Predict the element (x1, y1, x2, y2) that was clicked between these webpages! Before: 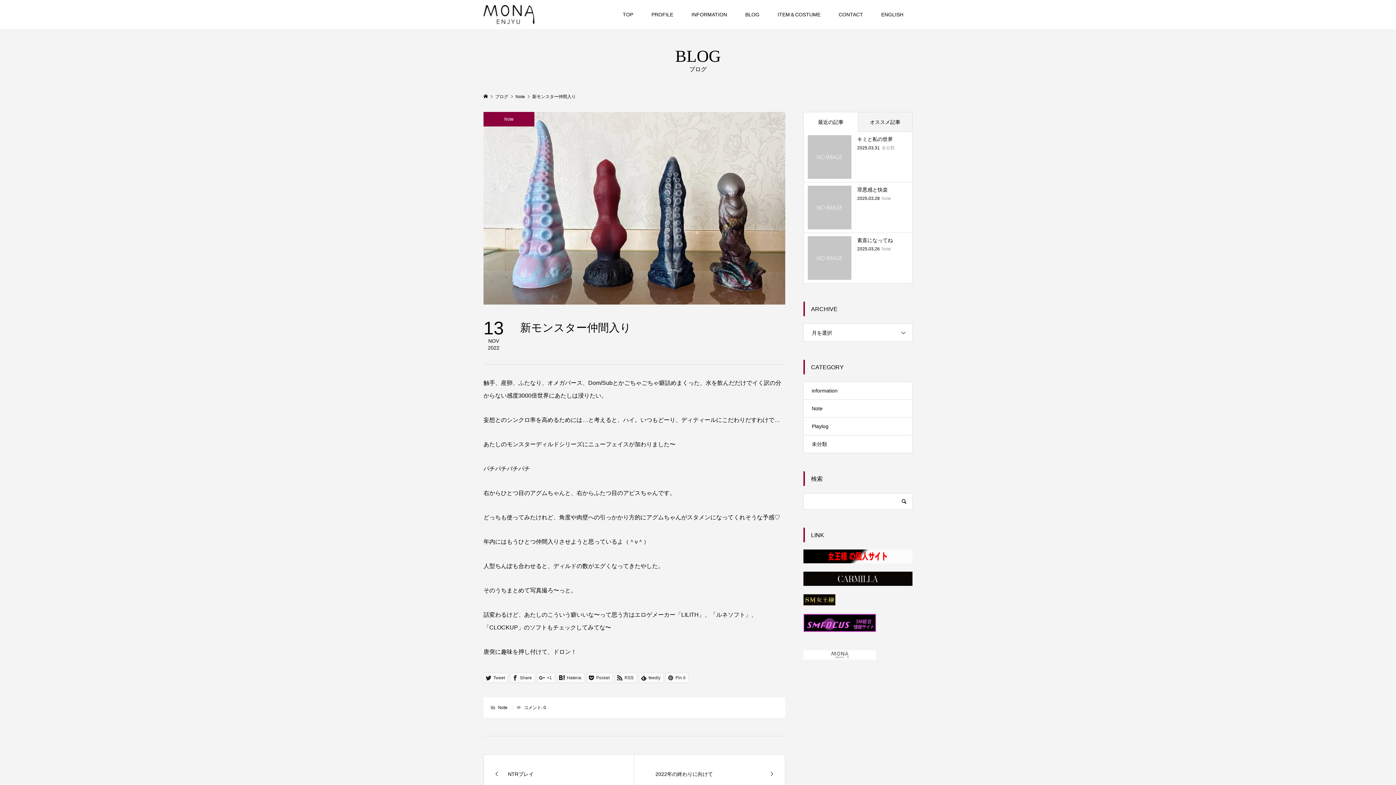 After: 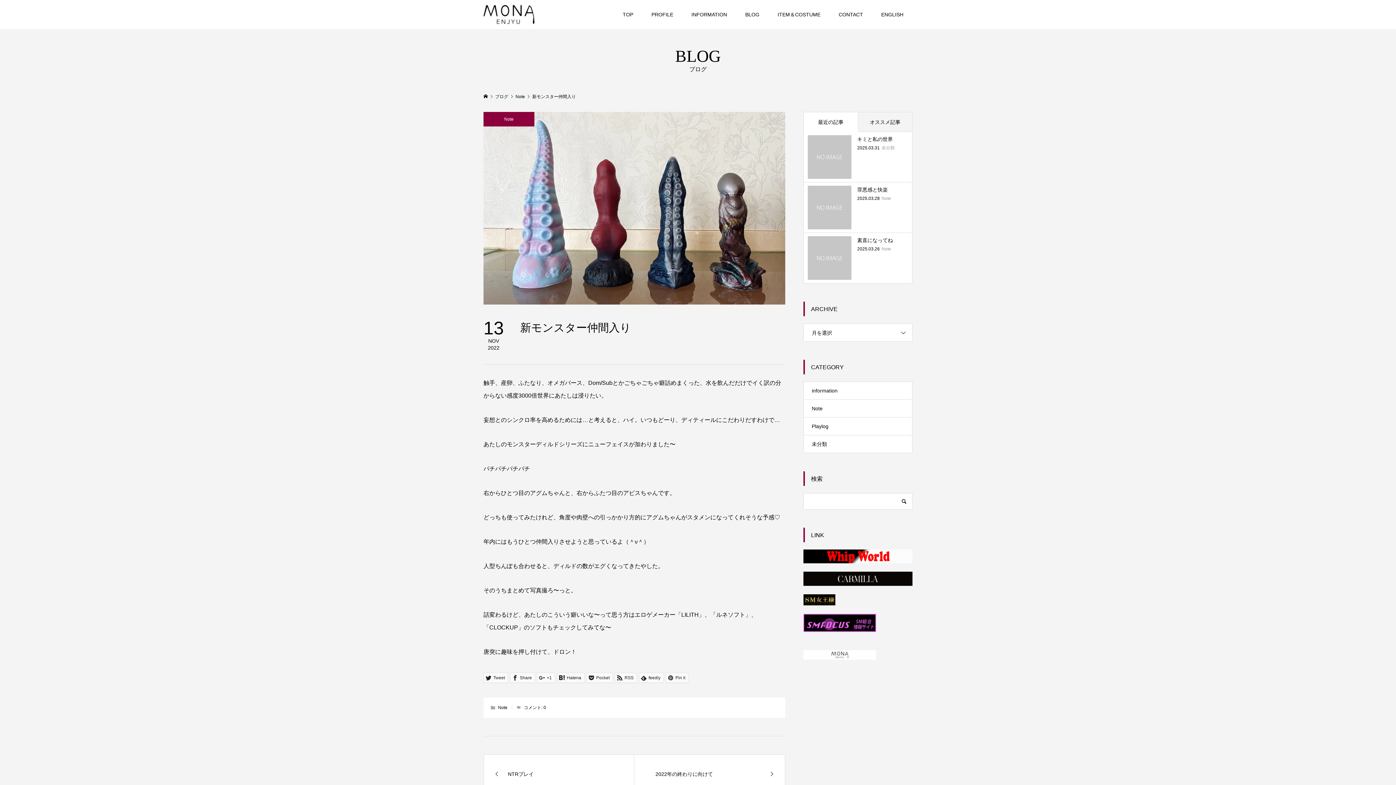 Action: bbox: (803, 614, 912, 632)